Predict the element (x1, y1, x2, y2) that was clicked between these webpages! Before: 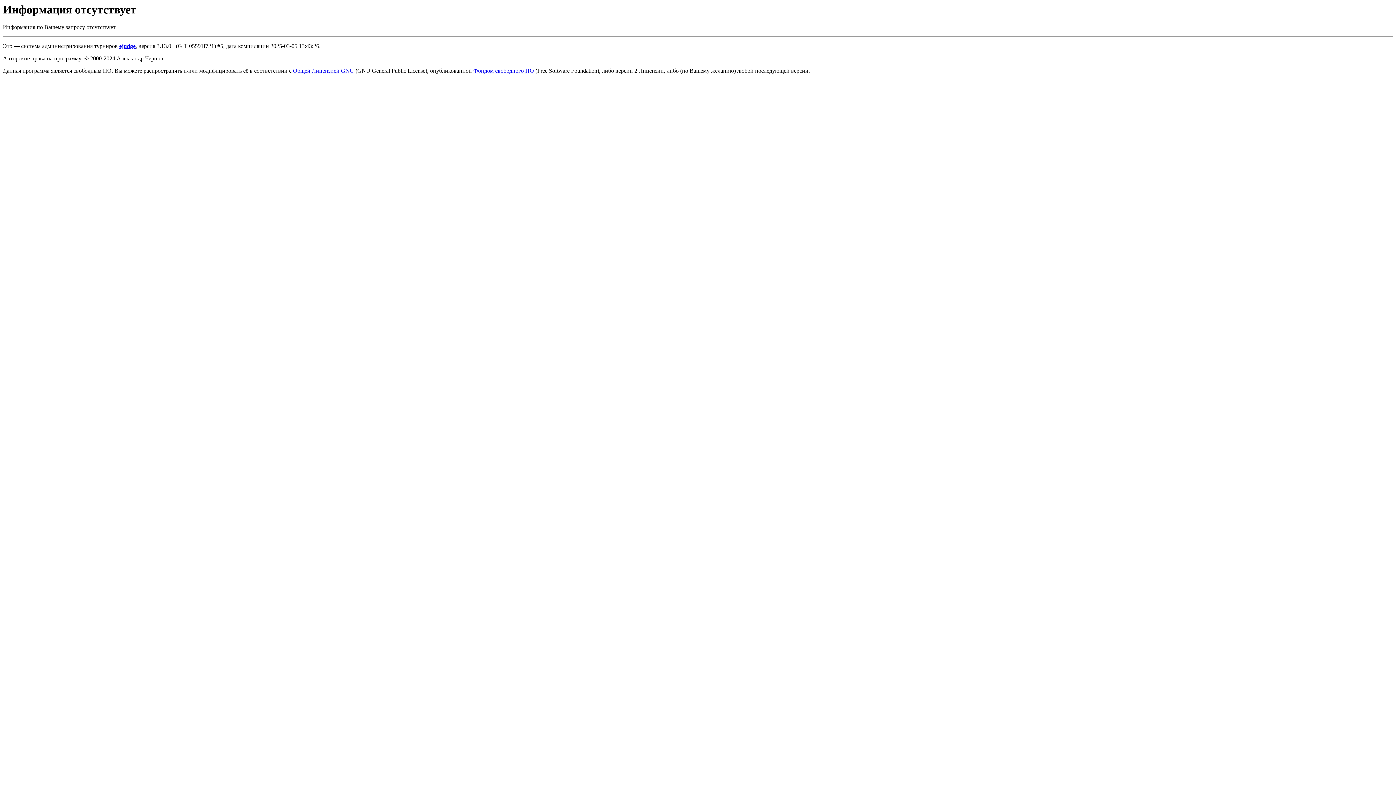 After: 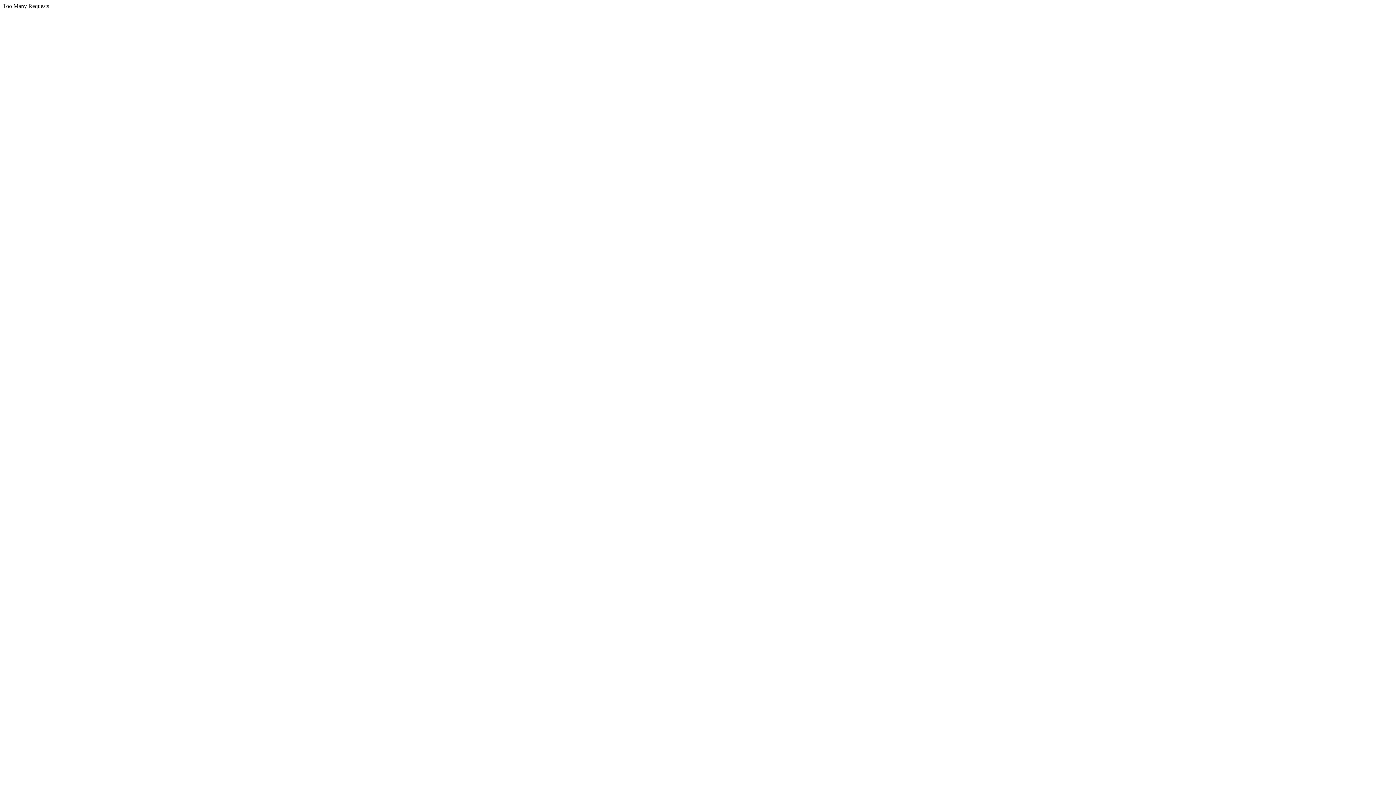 Action: bbox: (293, 67, 354, 73) label: Общей Лицензией GNU